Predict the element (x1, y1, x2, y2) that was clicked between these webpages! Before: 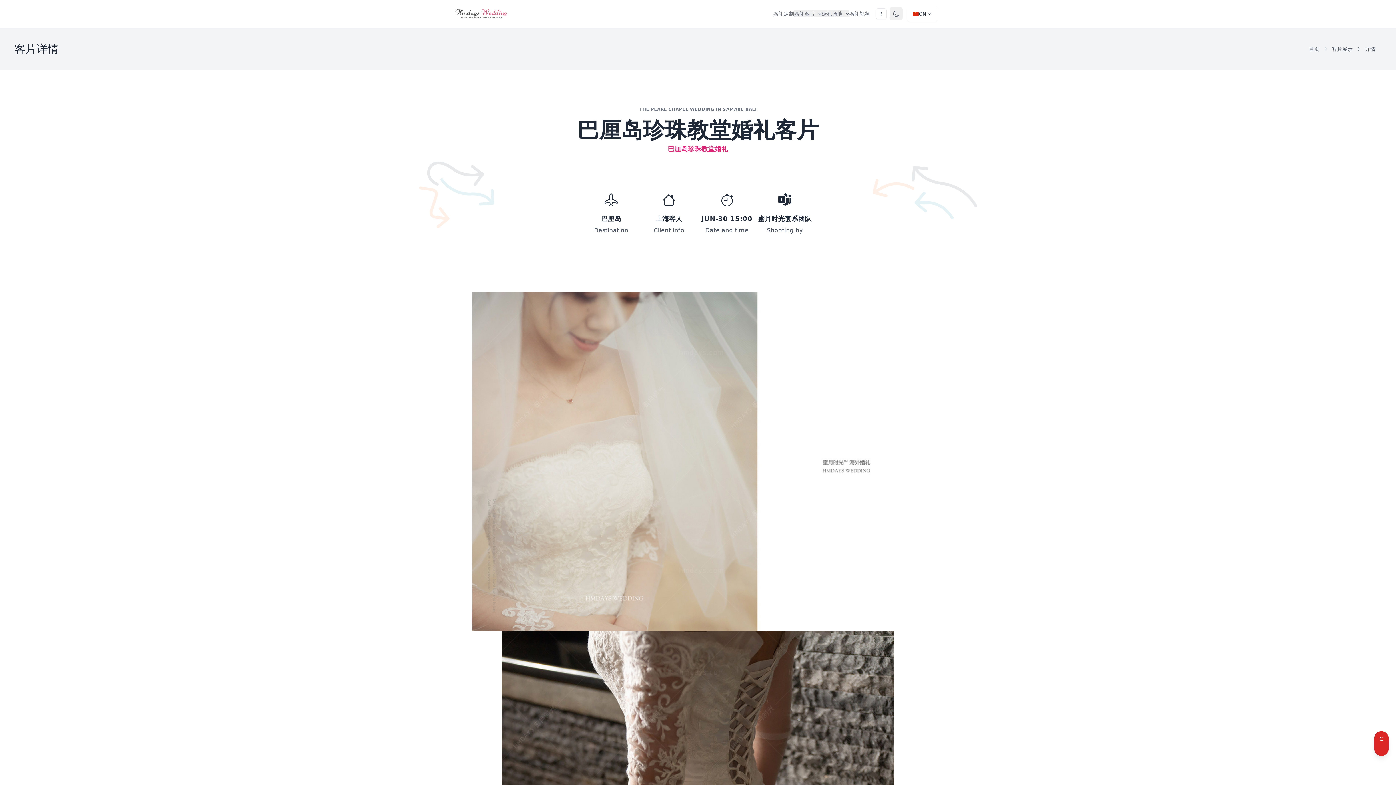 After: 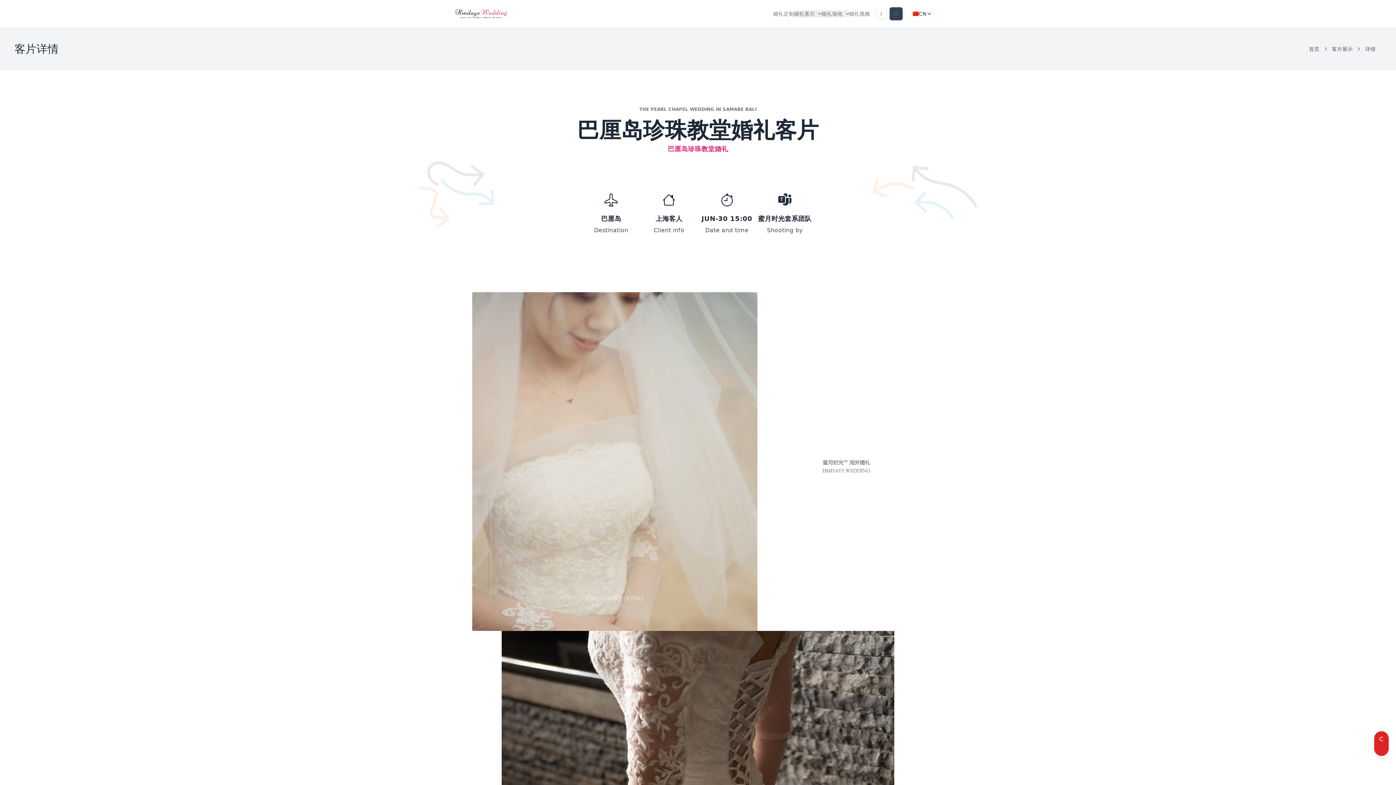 Action: bbox: (889, 7, 902, 20)